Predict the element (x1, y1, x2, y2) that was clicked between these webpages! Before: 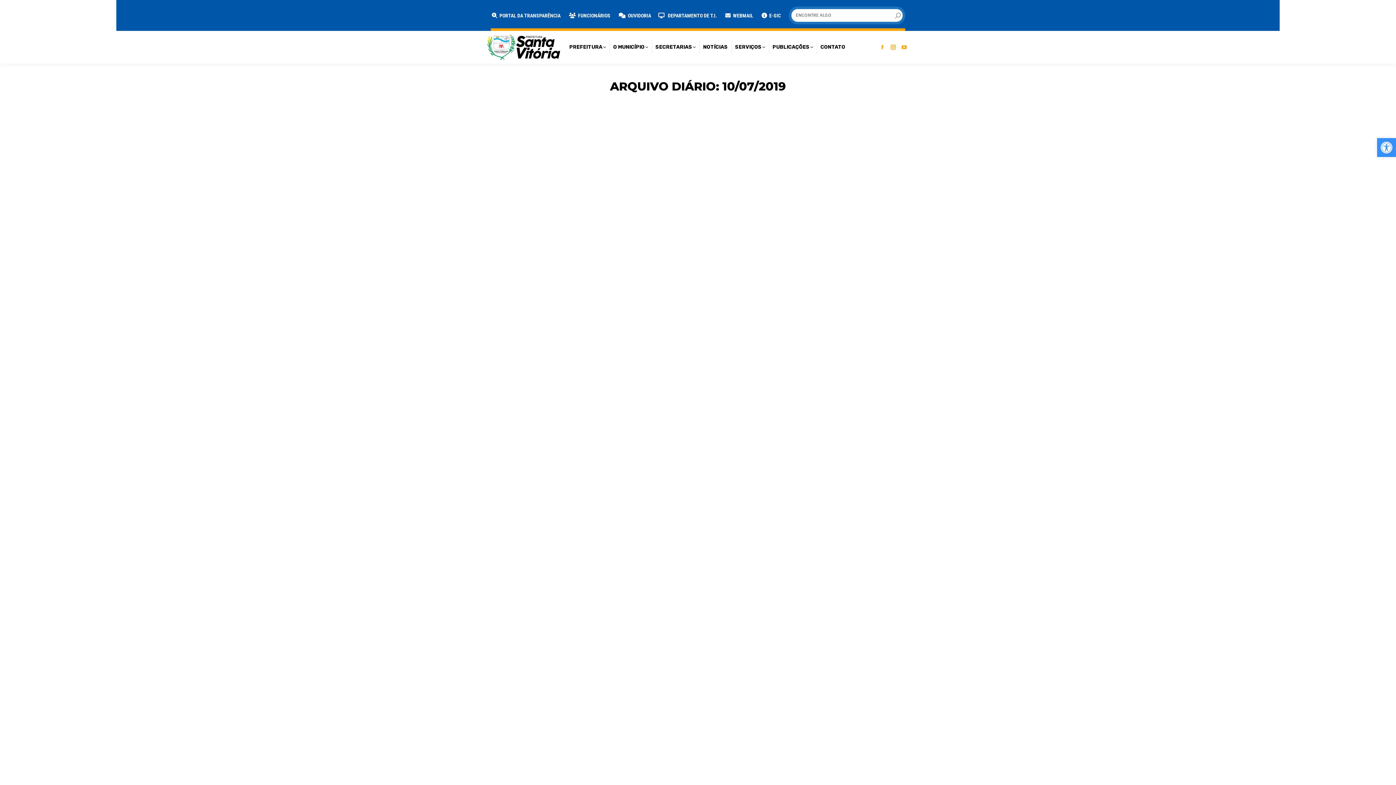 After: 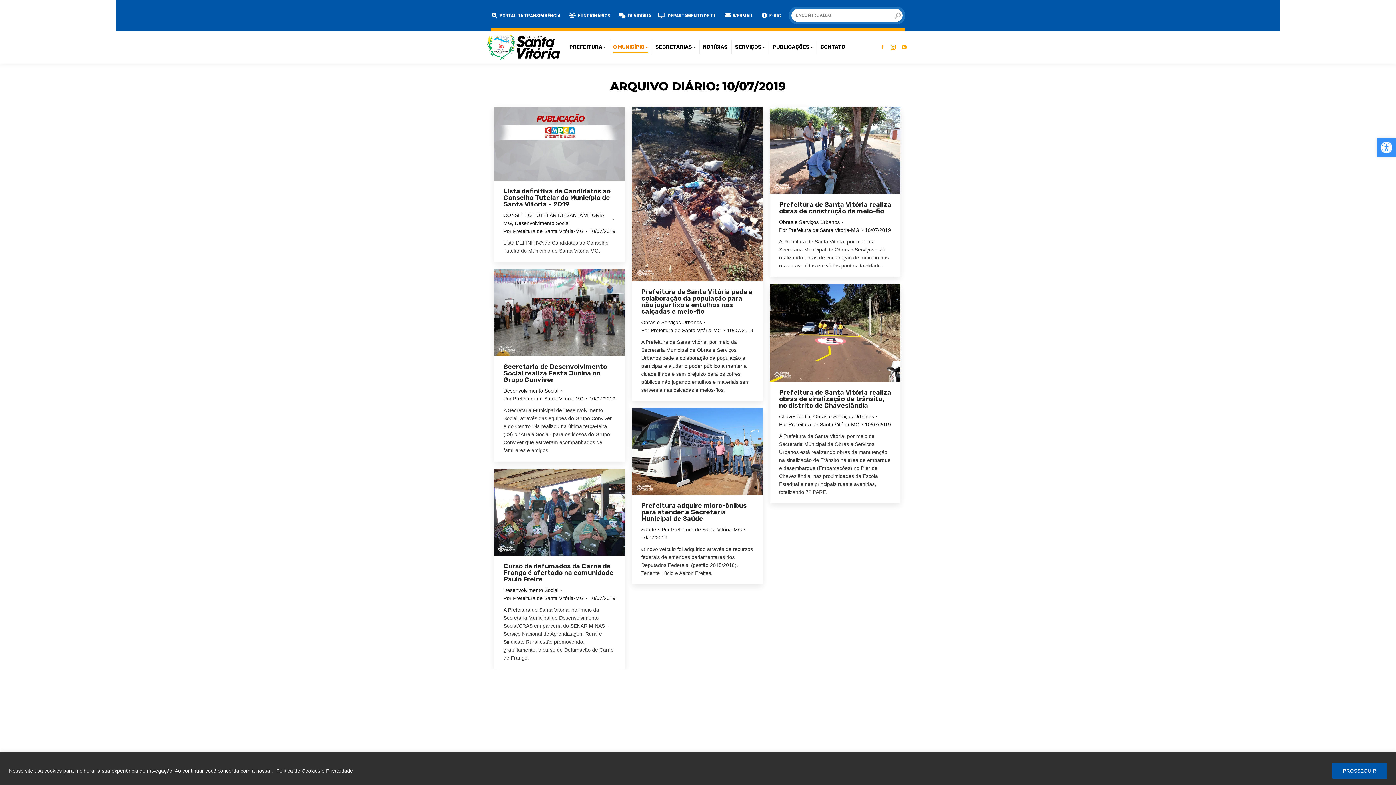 Action: bbox: (612, 42, 649, 52) label: O MUNICÍPIO